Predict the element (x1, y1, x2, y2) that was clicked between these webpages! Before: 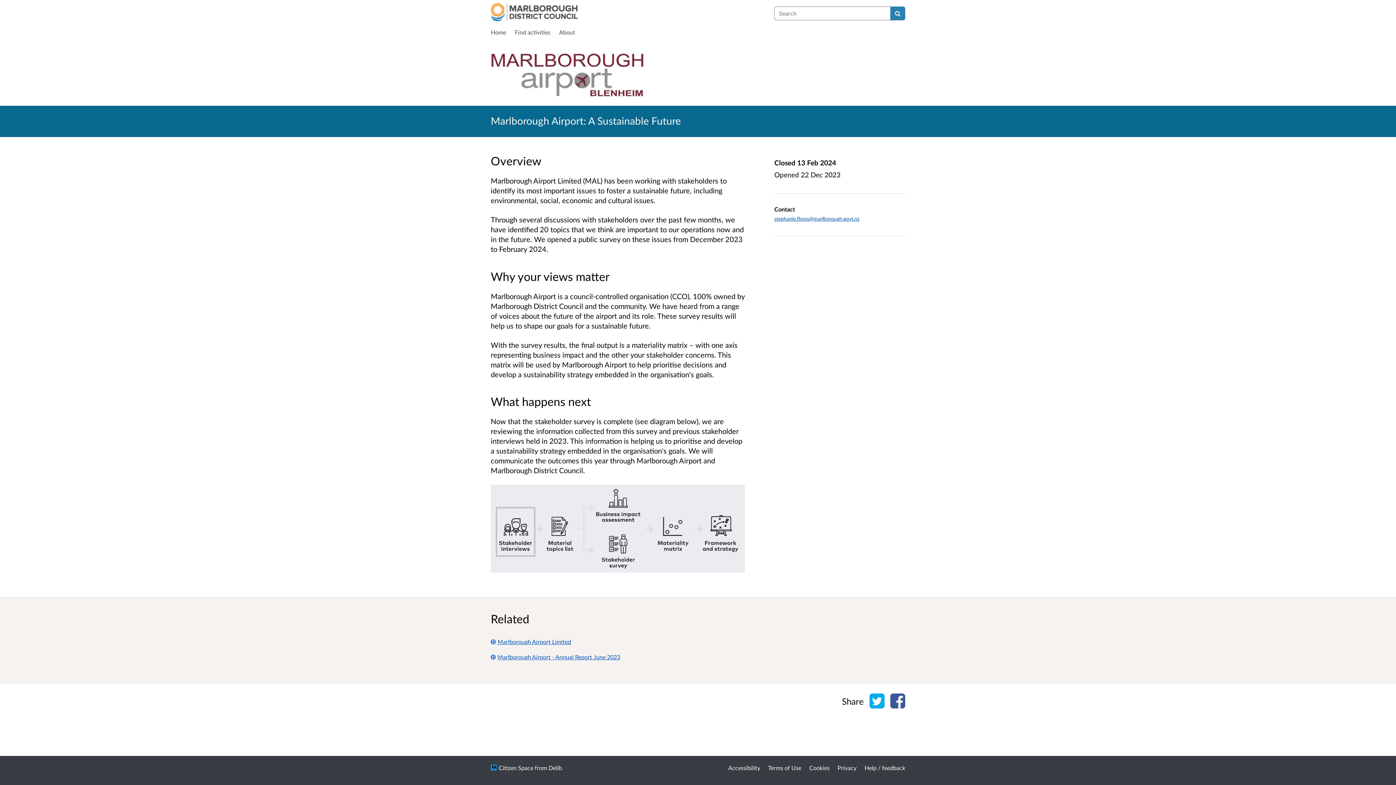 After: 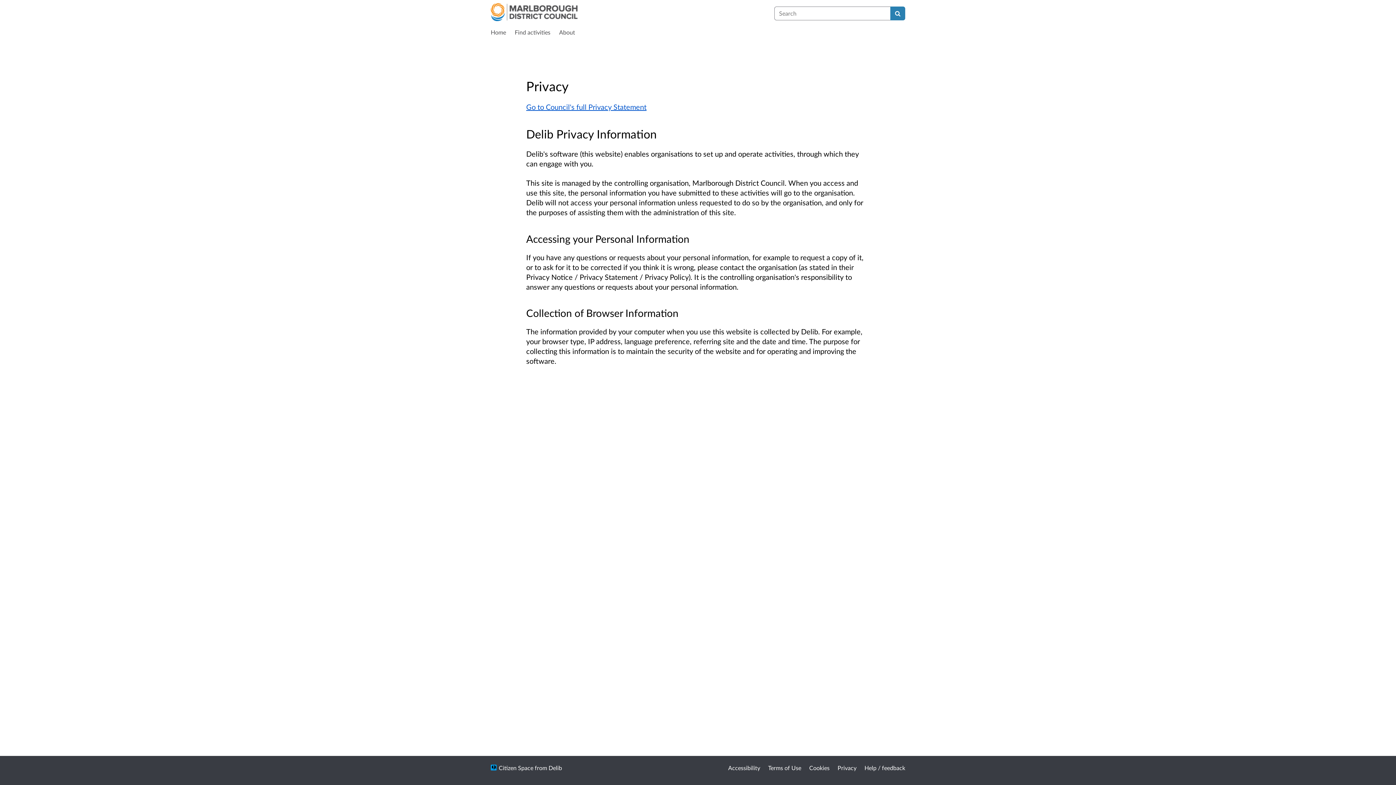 Action: bbox: (837, 764, 856, 771) label: Privacy